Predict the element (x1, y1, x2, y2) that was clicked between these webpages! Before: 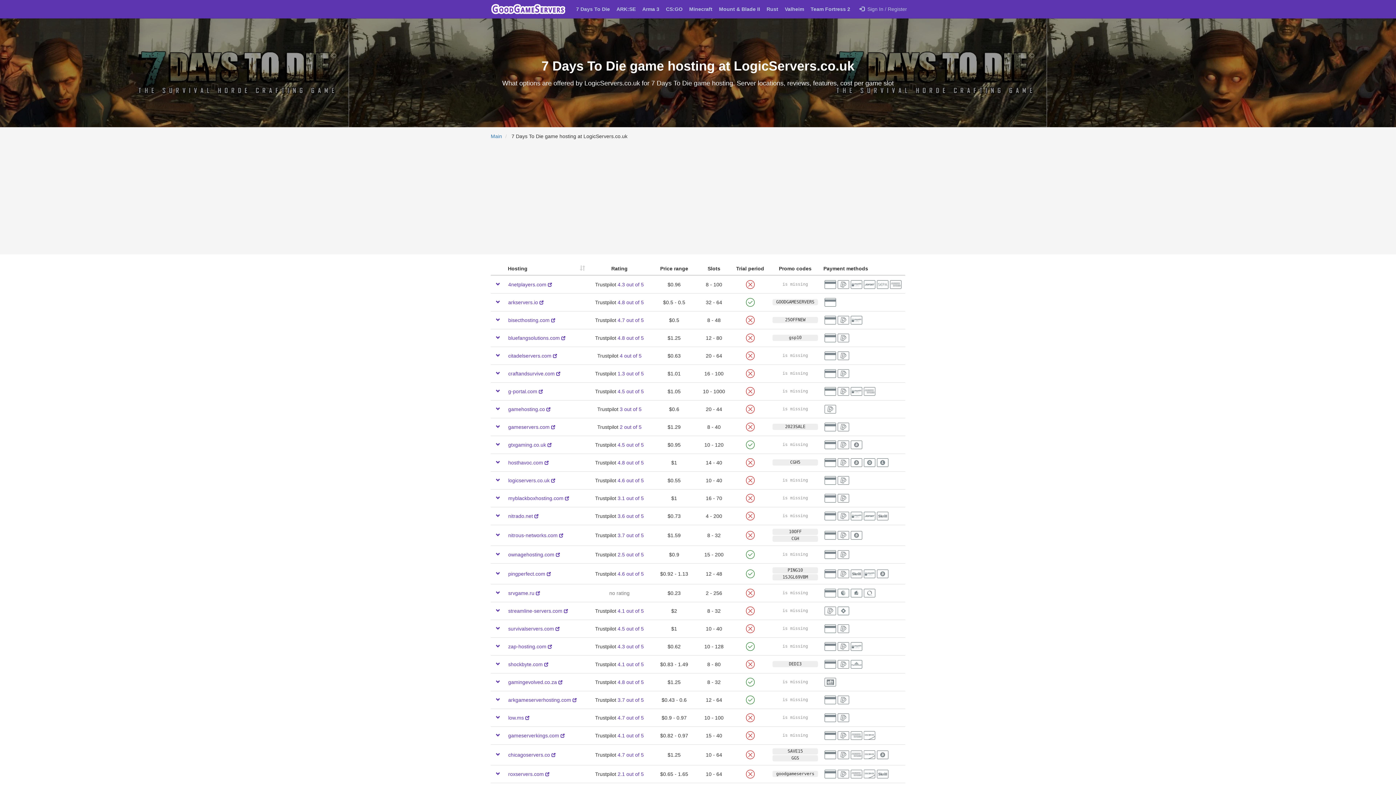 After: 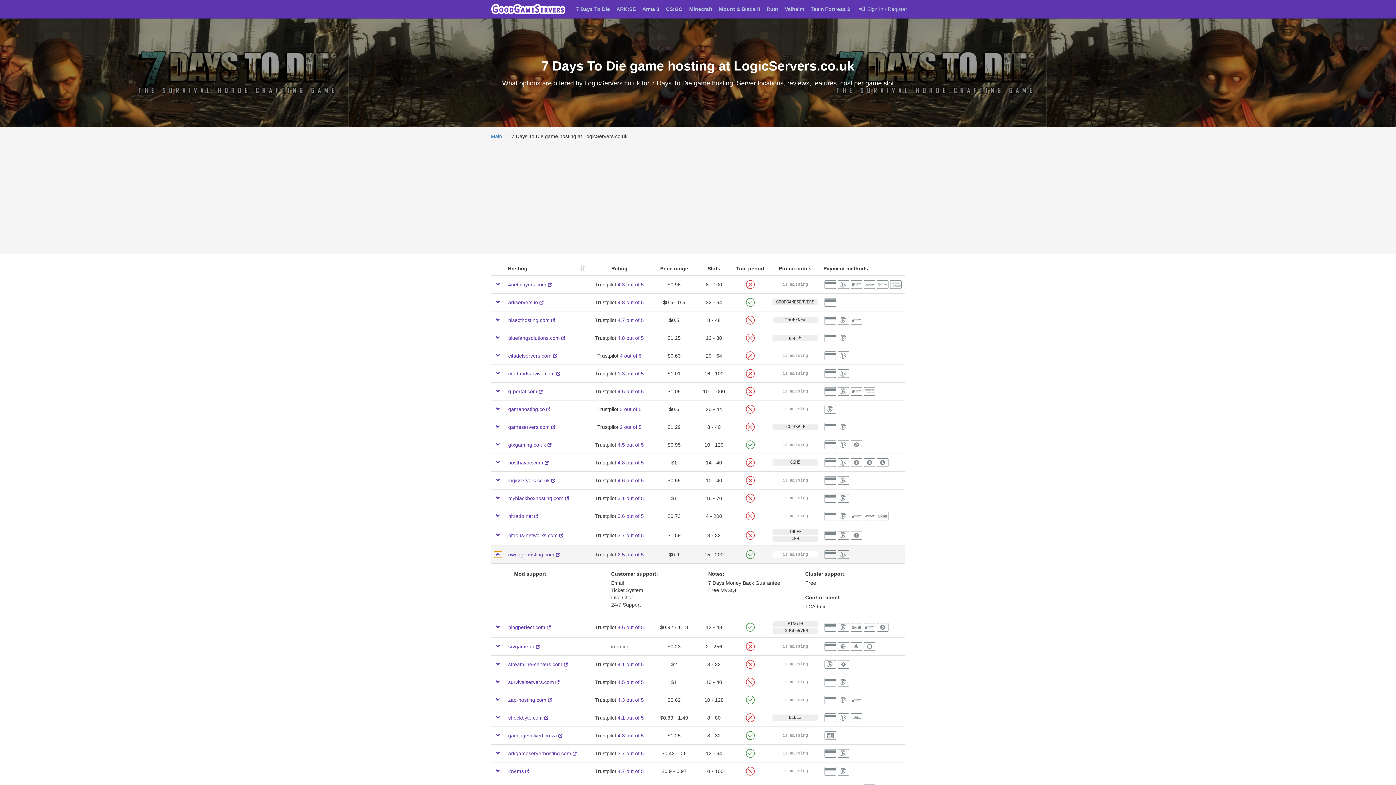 Action: bbox: (493, 551, 502, 558)